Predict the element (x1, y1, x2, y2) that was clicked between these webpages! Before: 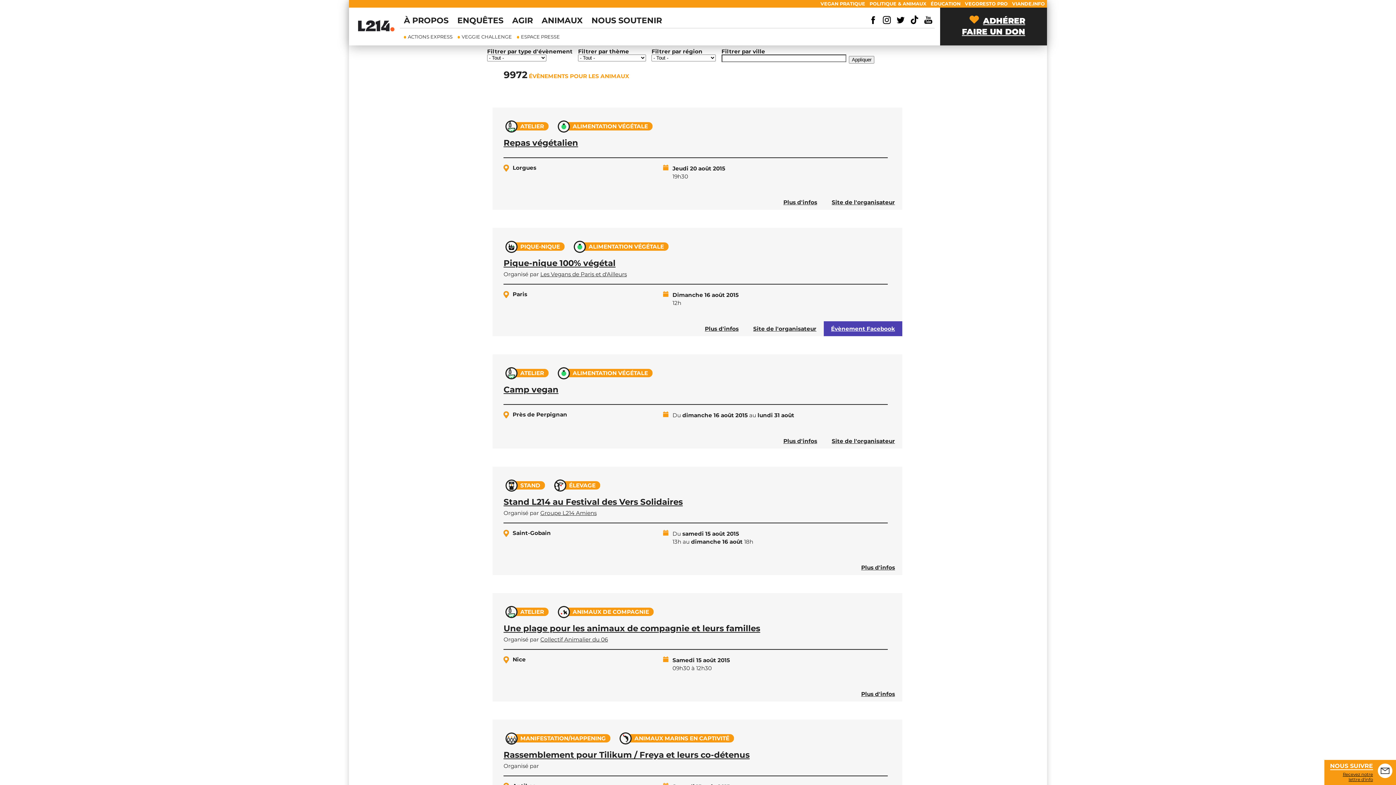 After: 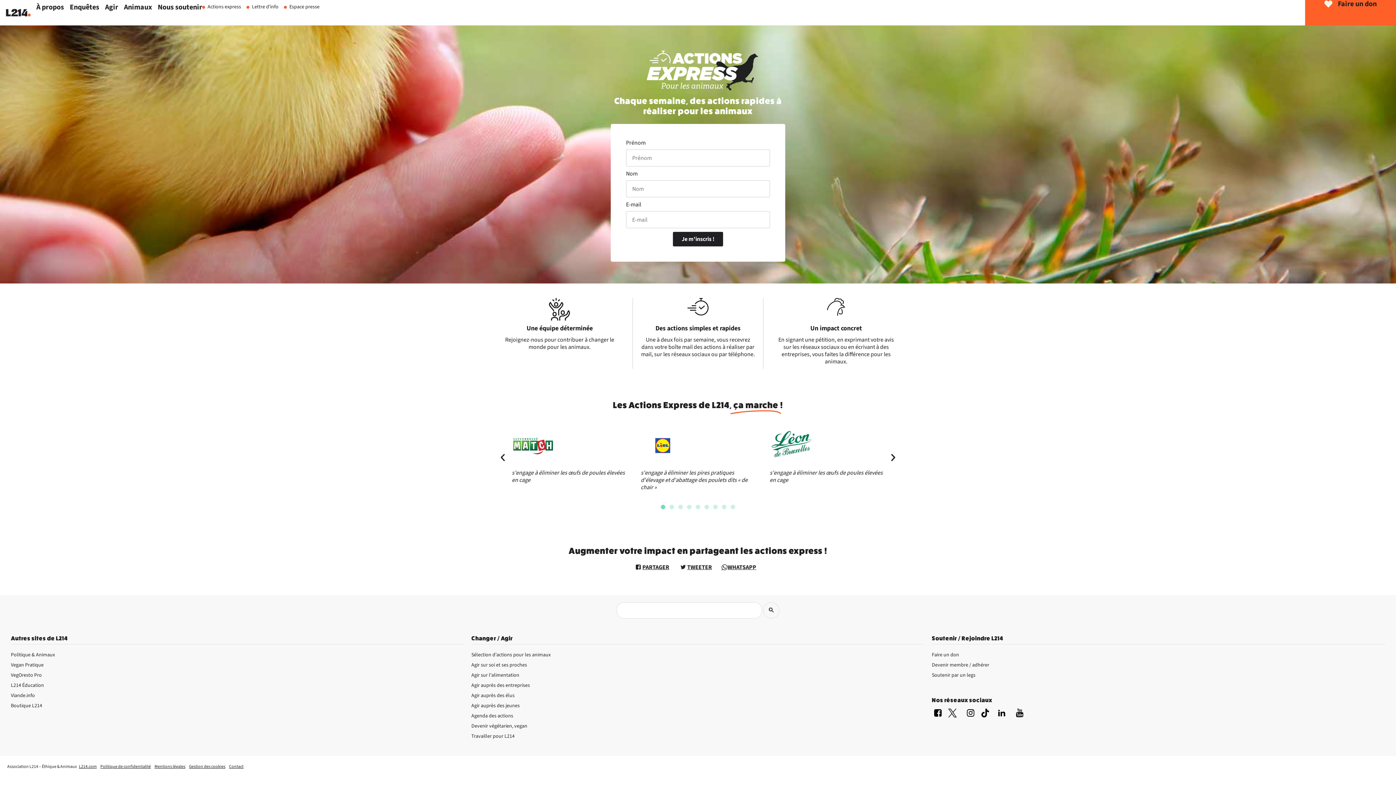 Action: label: ACTIONS EXPRESS bbox: (404, 33, 452, 39)